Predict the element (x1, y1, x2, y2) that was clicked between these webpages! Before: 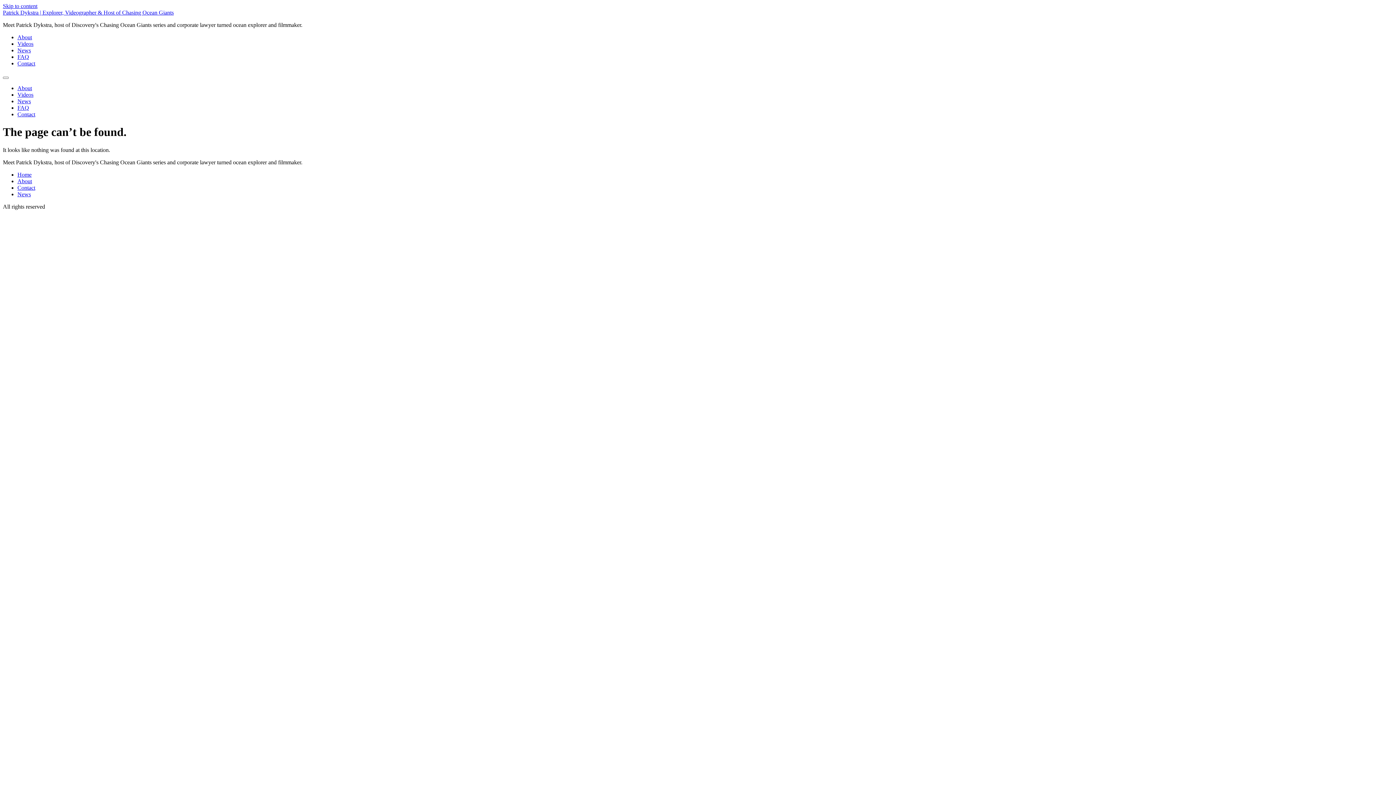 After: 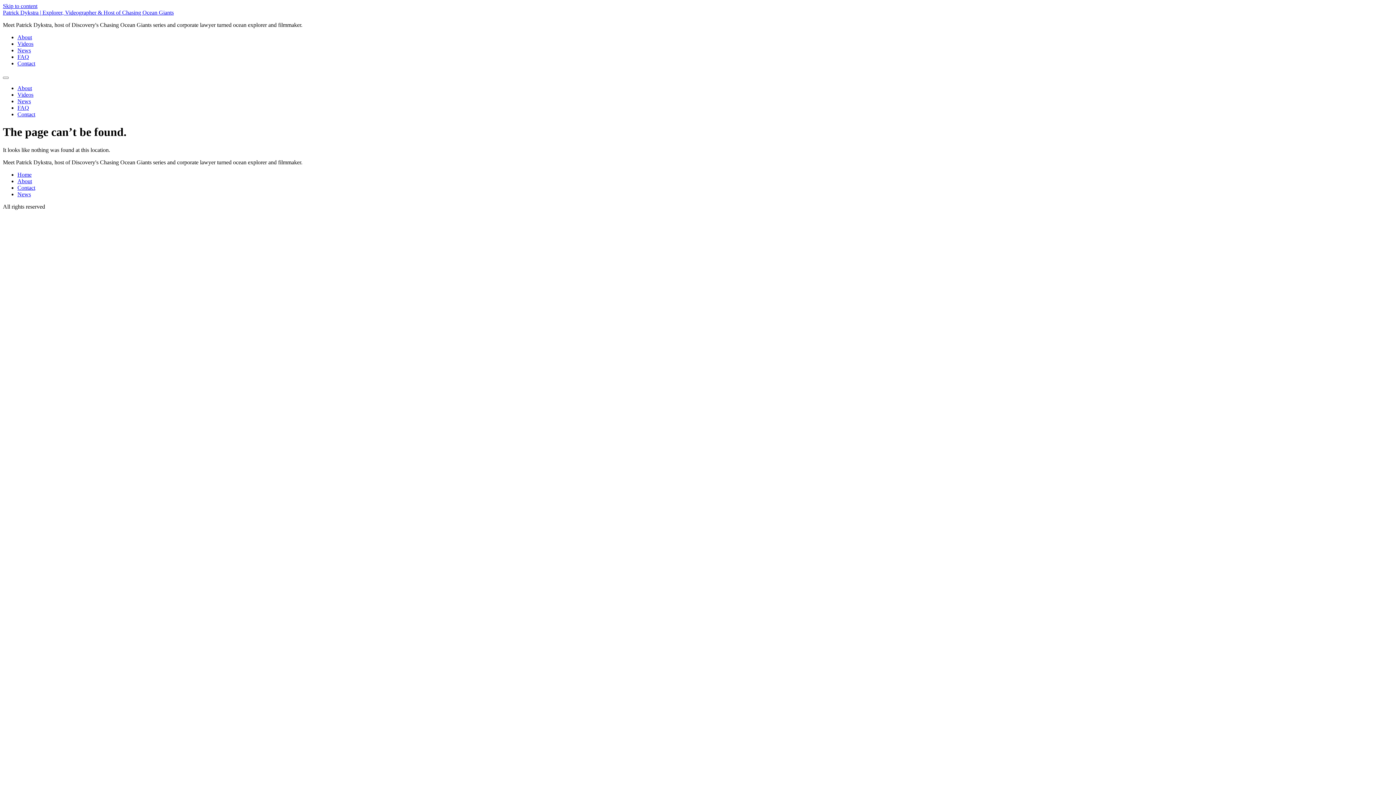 Action: label: News bbox: (17, 191, 30, 197)